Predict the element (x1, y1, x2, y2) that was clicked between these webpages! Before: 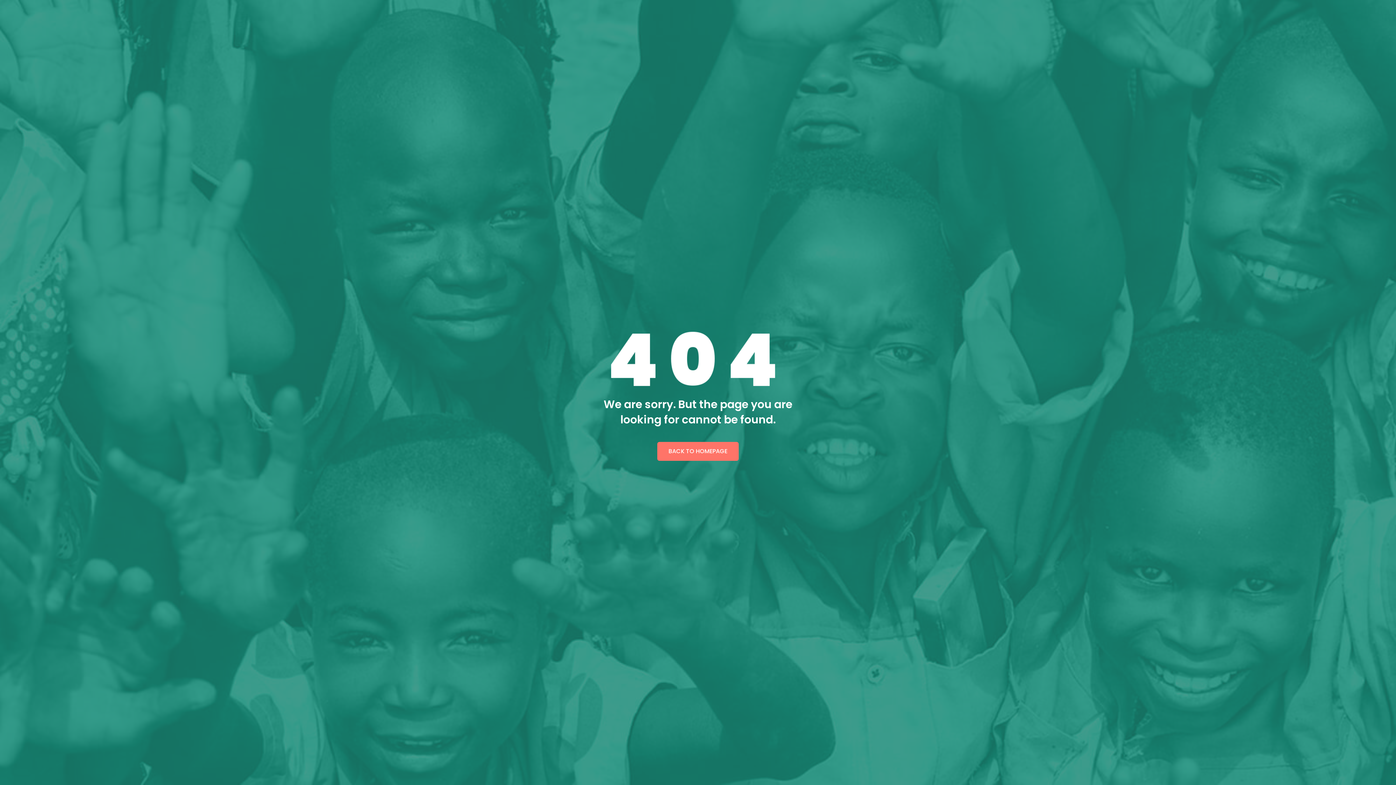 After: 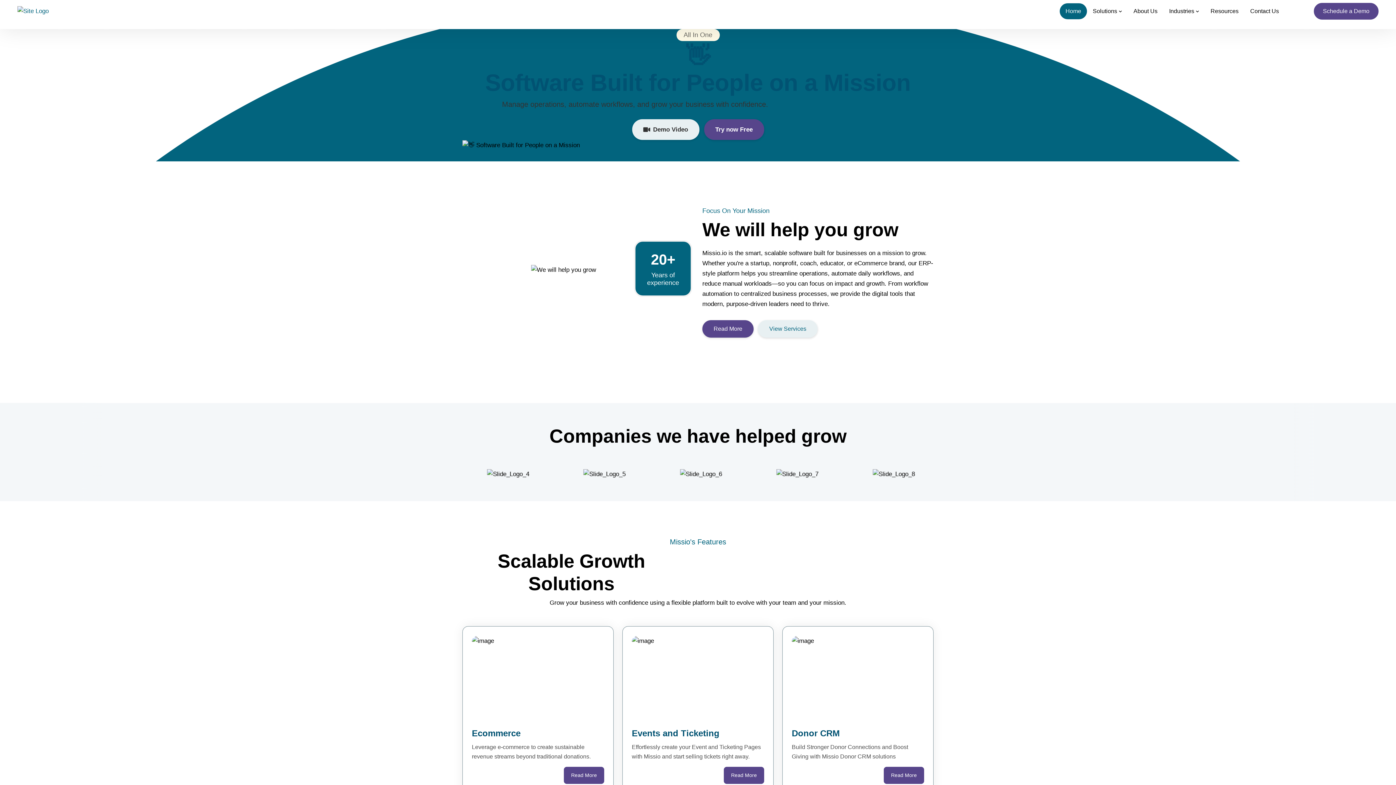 Action: bbox: (657, 442, 738, 461) label: BACK TO HOMEPAGE